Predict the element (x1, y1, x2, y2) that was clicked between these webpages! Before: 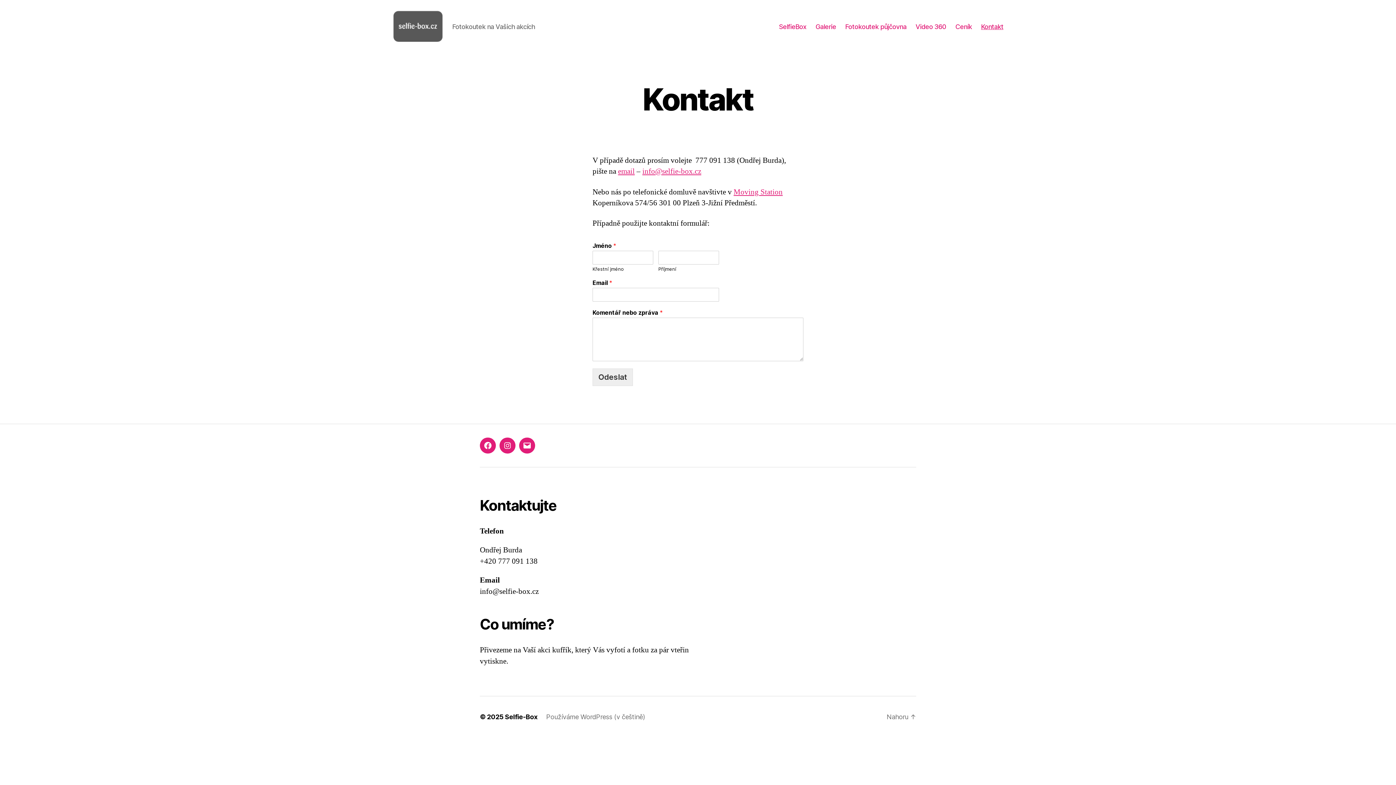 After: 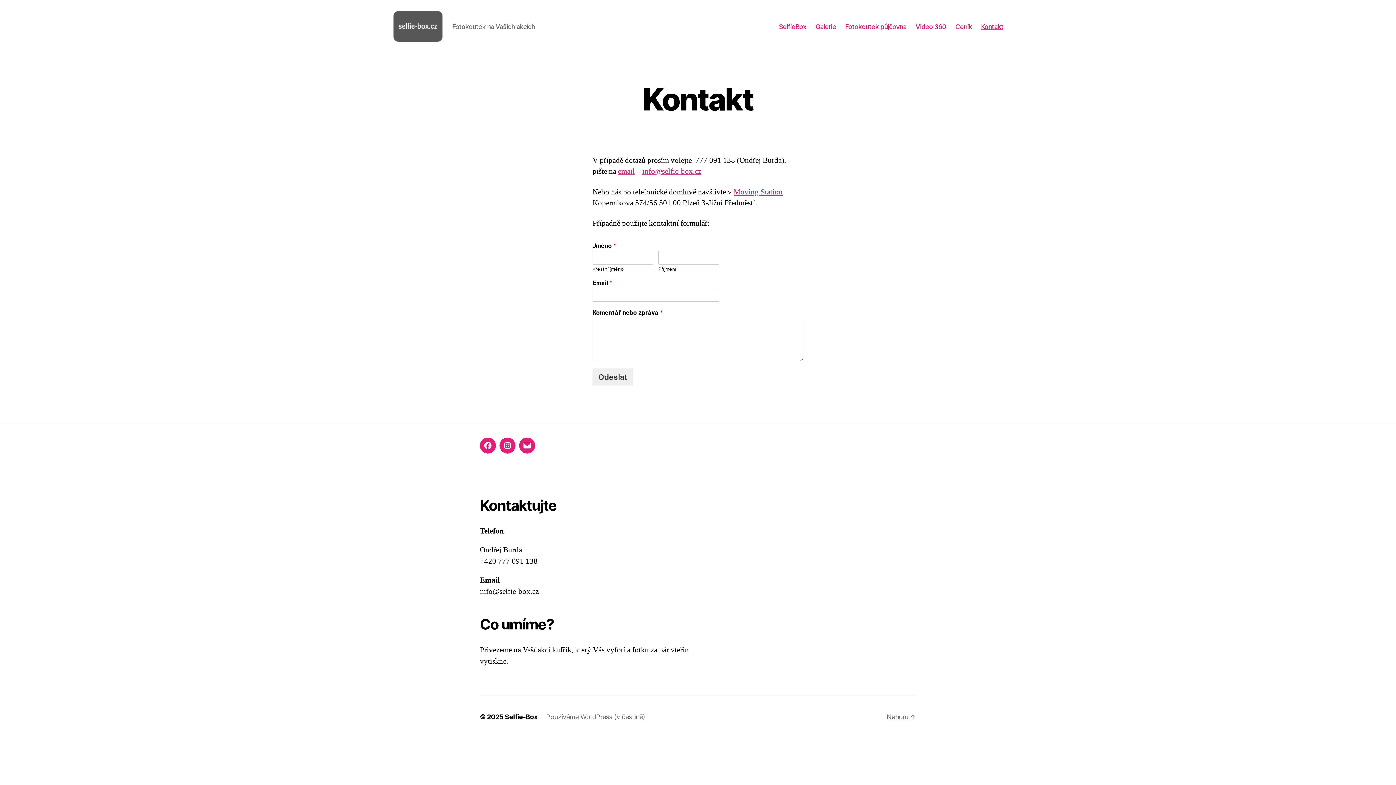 Action: bbox: (886, 713, 916, 721) label: Nahoru ↑